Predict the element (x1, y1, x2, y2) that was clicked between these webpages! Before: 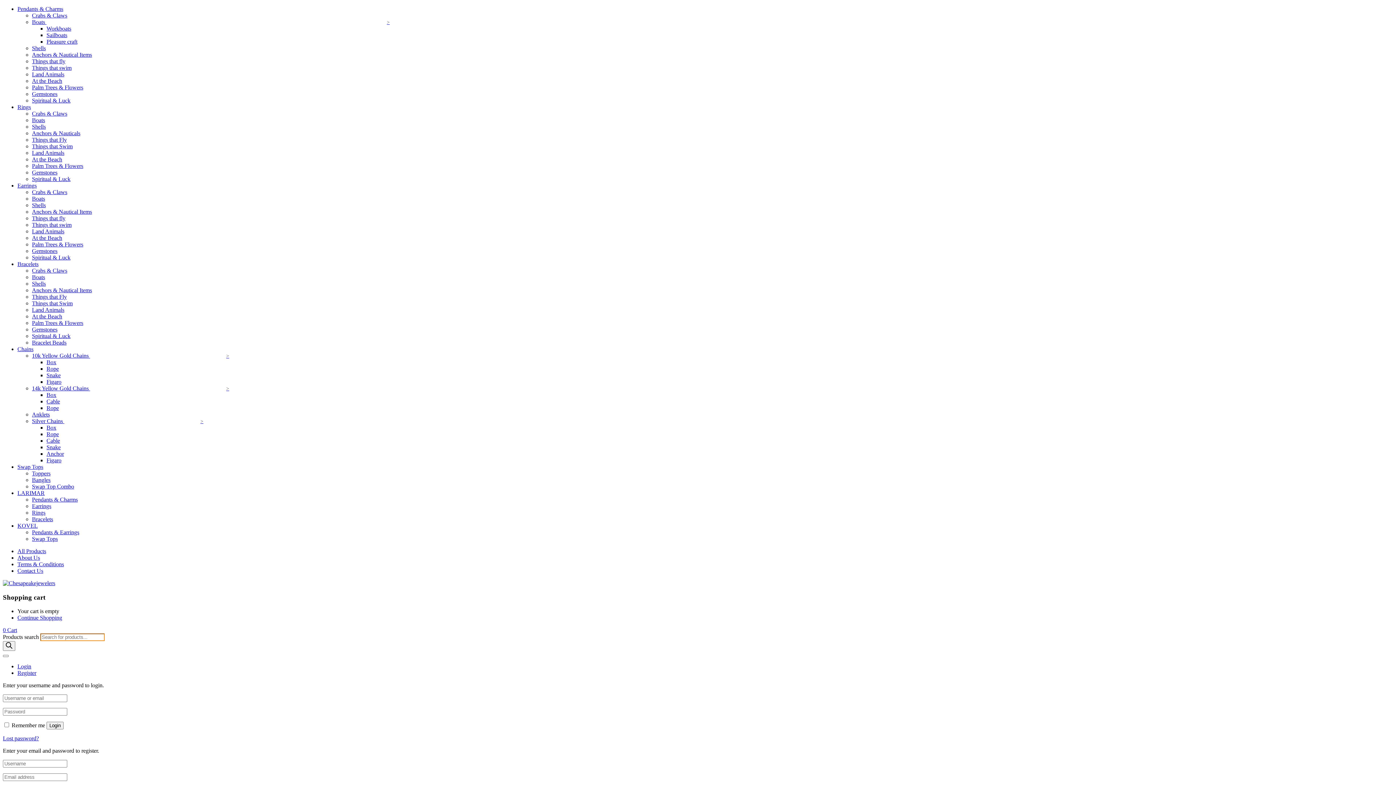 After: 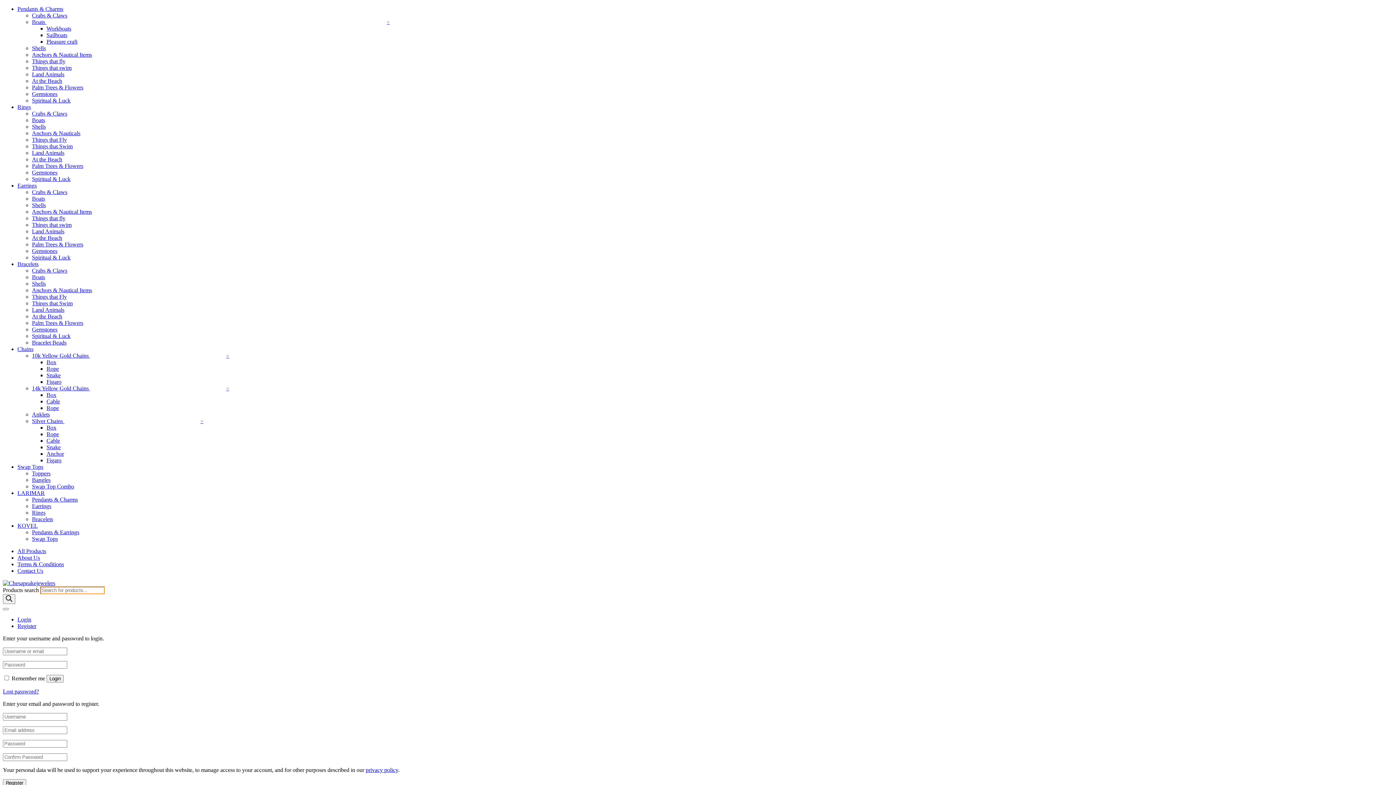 Action: label: Search bbox: (2, 641, 15, 651)